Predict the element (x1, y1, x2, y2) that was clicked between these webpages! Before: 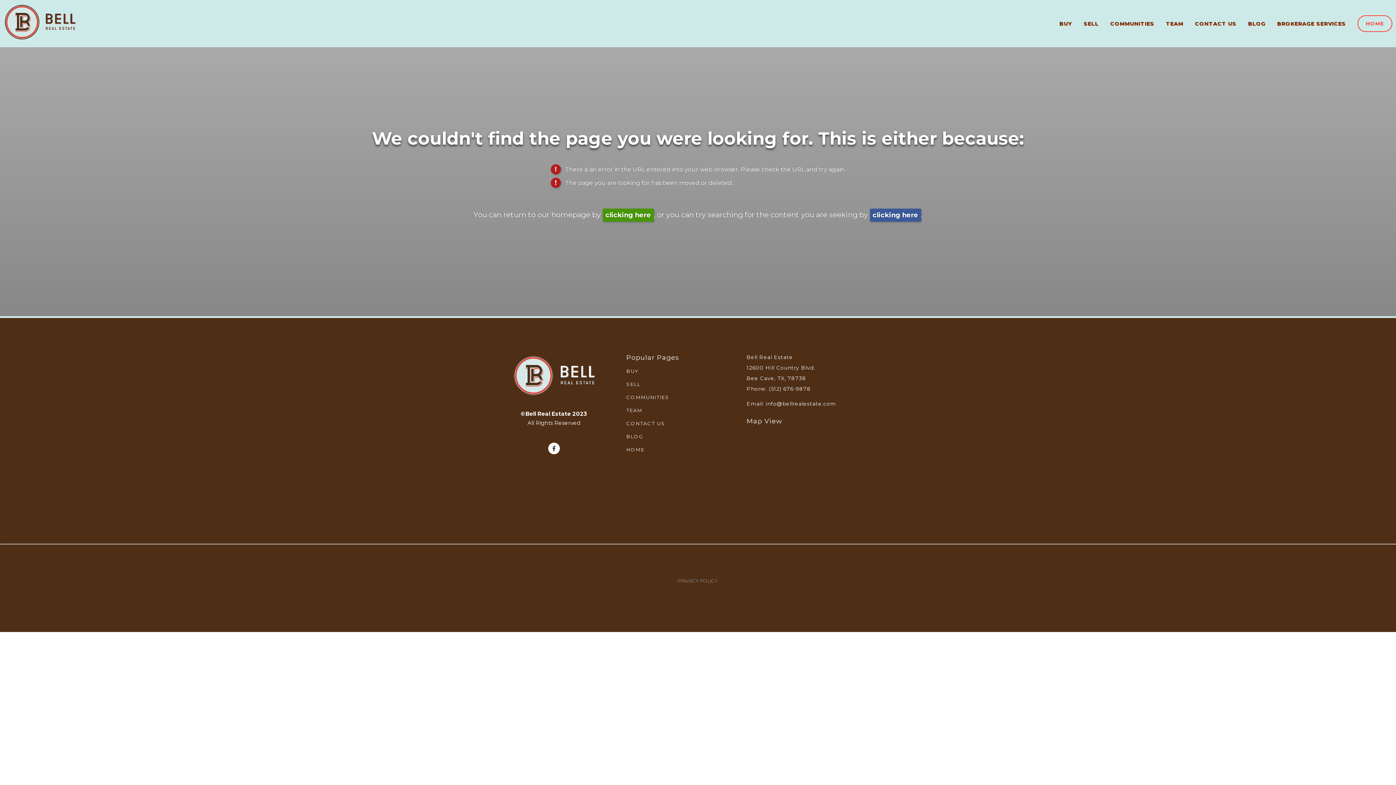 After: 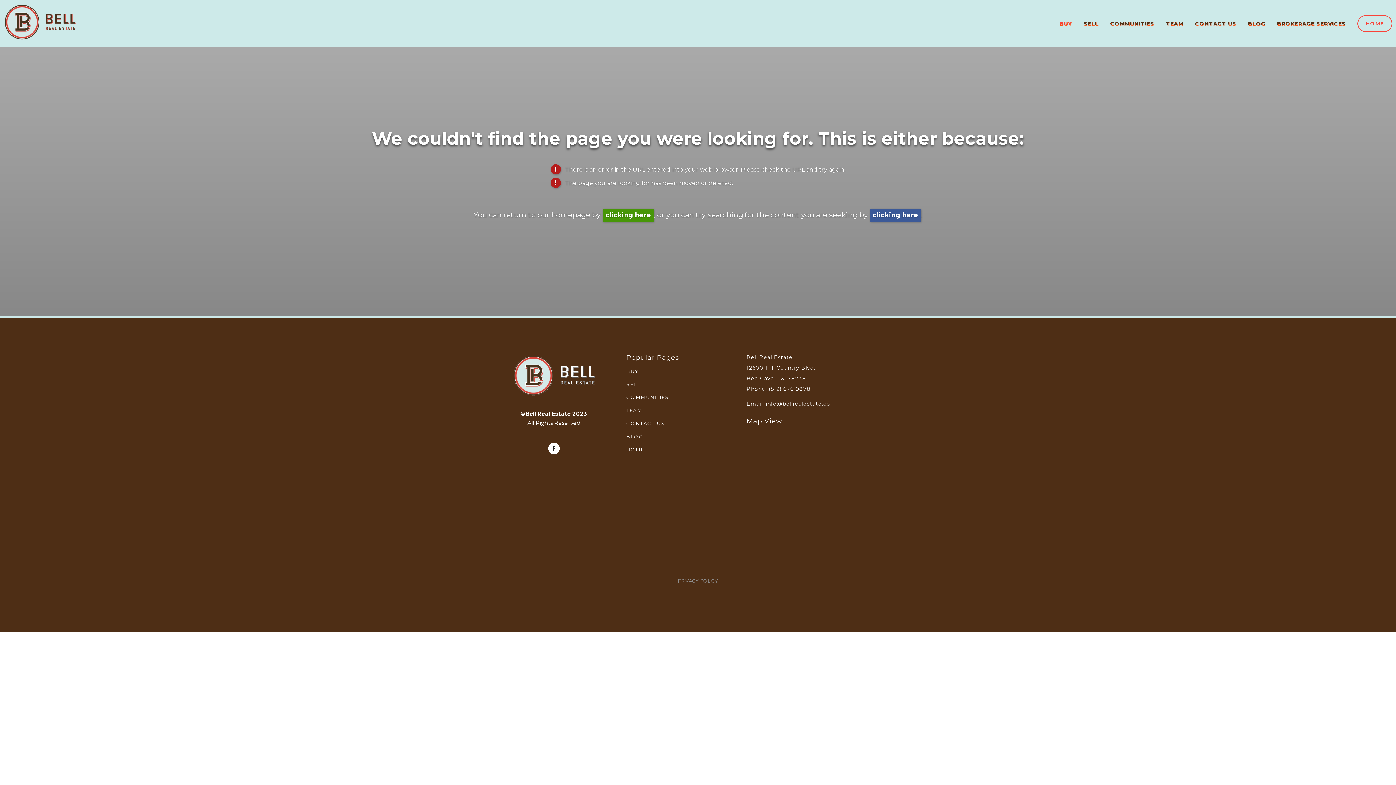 Action: bbox: (1054, 17, 1077, 30) label:  (opens in new tab)